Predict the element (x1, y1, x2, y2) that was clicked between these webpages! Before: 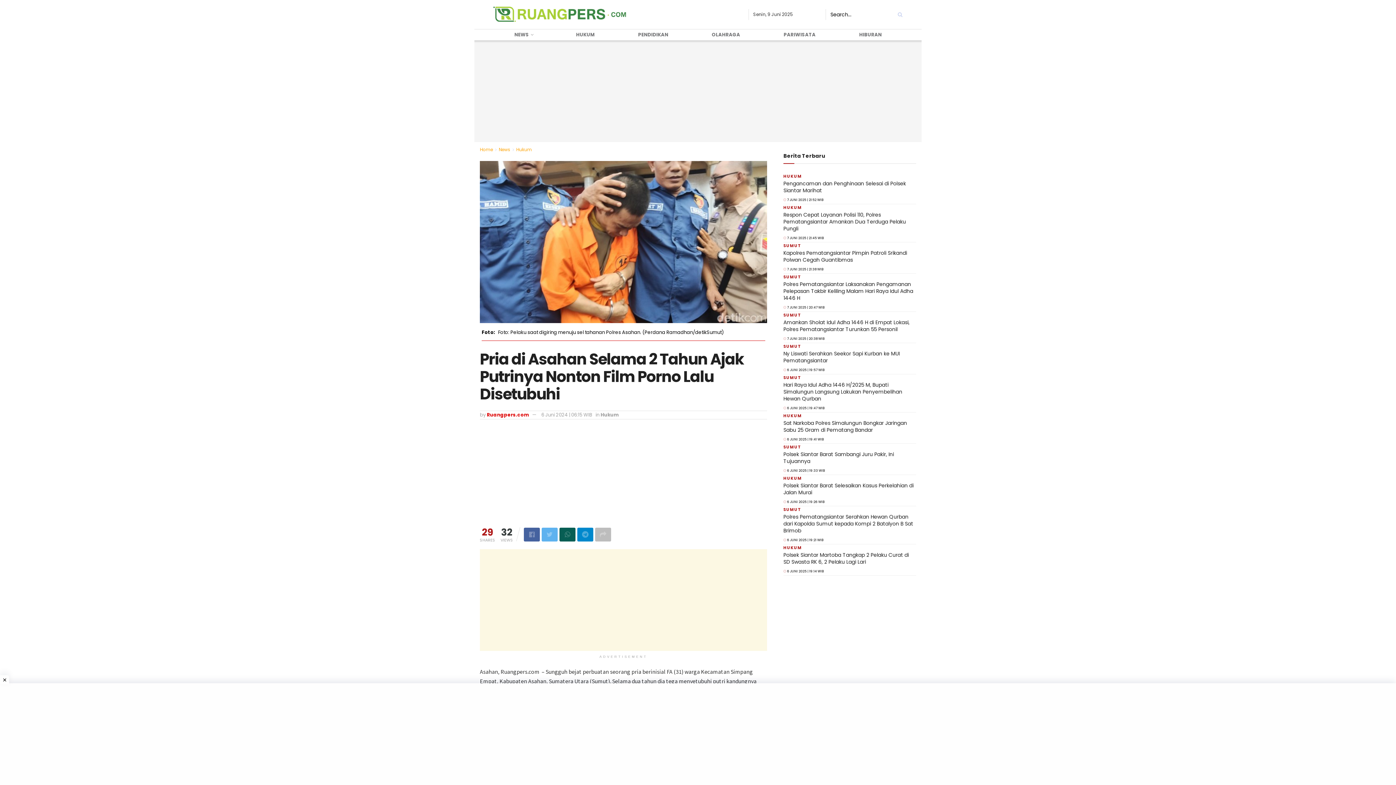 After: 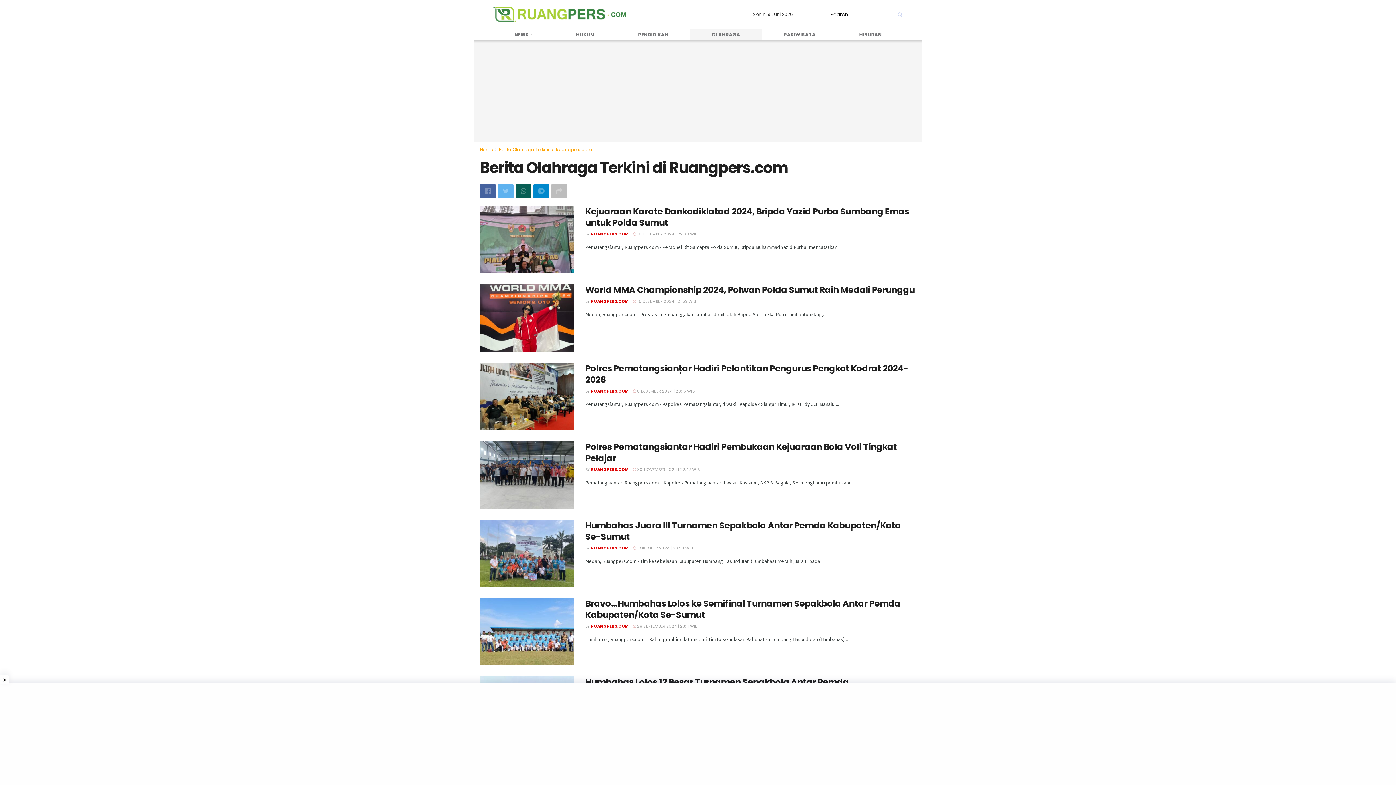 Action: label: OLAHRAGA bbox: (690, 29, 762, 40)